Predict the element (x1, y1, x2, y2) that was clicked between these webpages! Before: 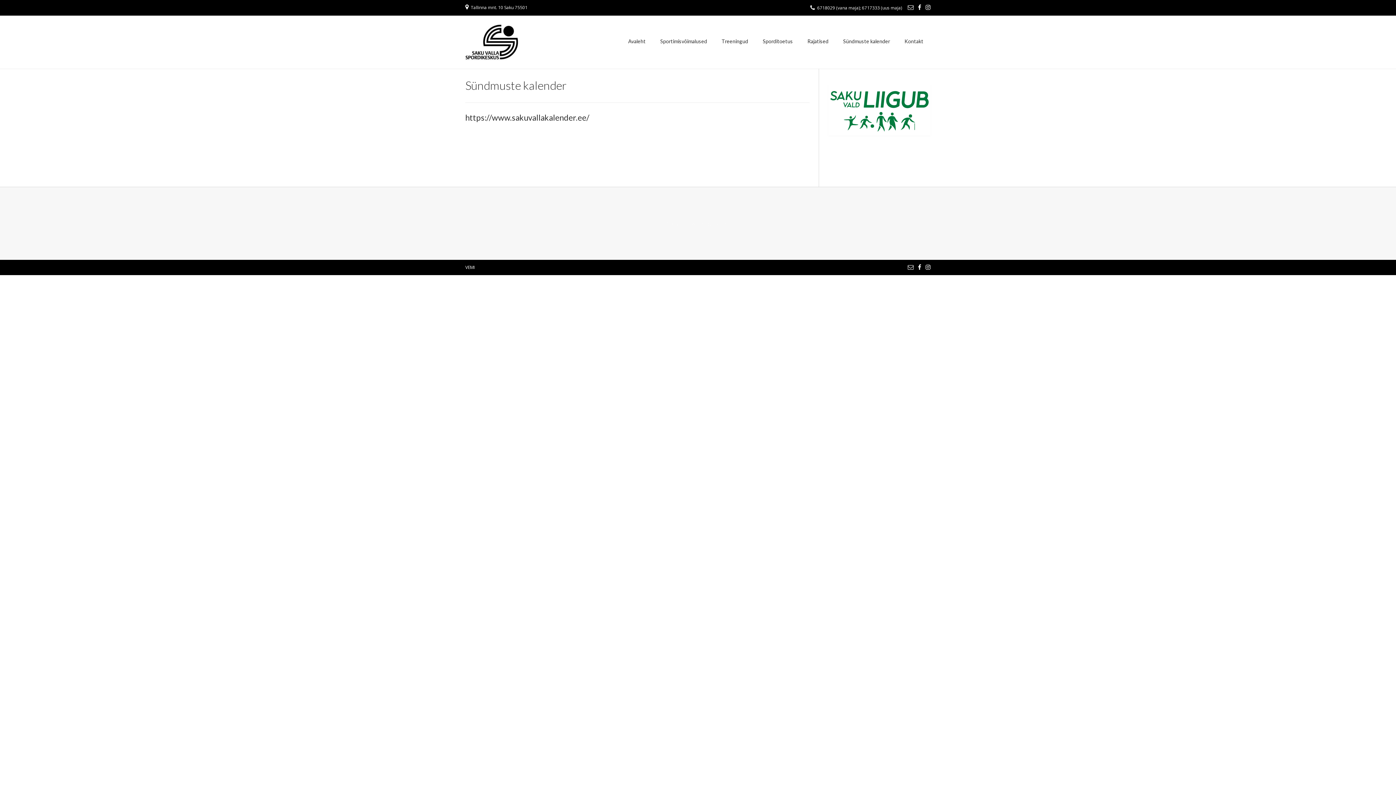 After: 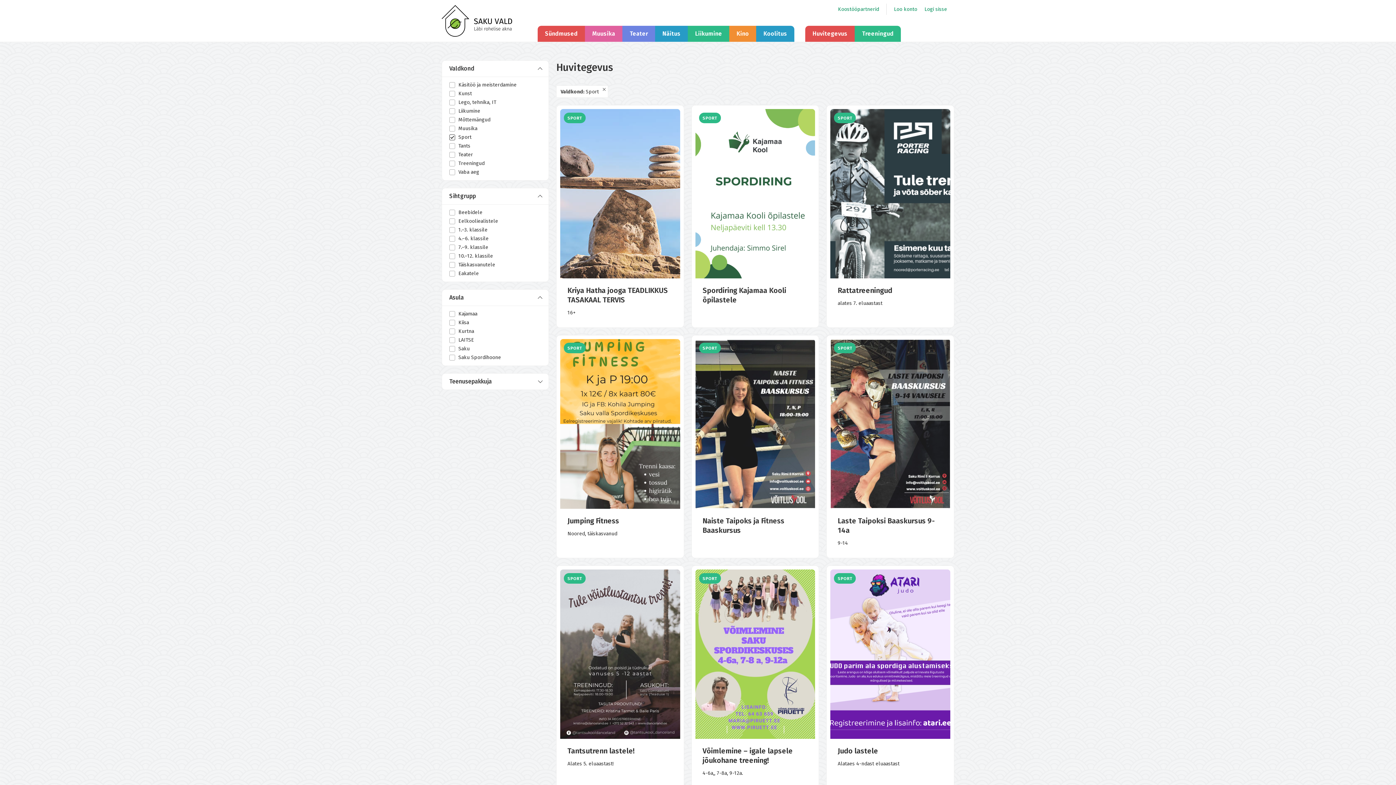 Action: label: Treeningud bbox: (714, 15, 755, 68)